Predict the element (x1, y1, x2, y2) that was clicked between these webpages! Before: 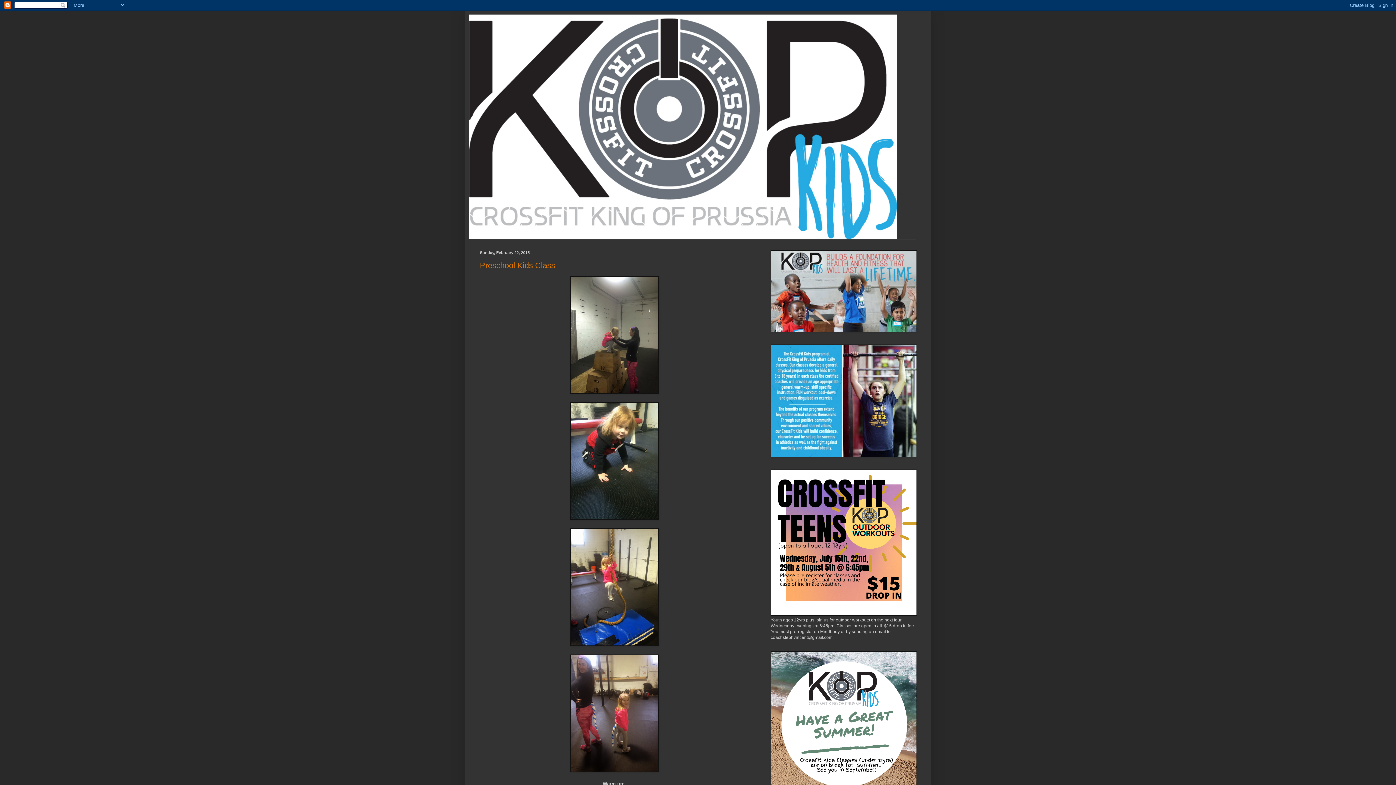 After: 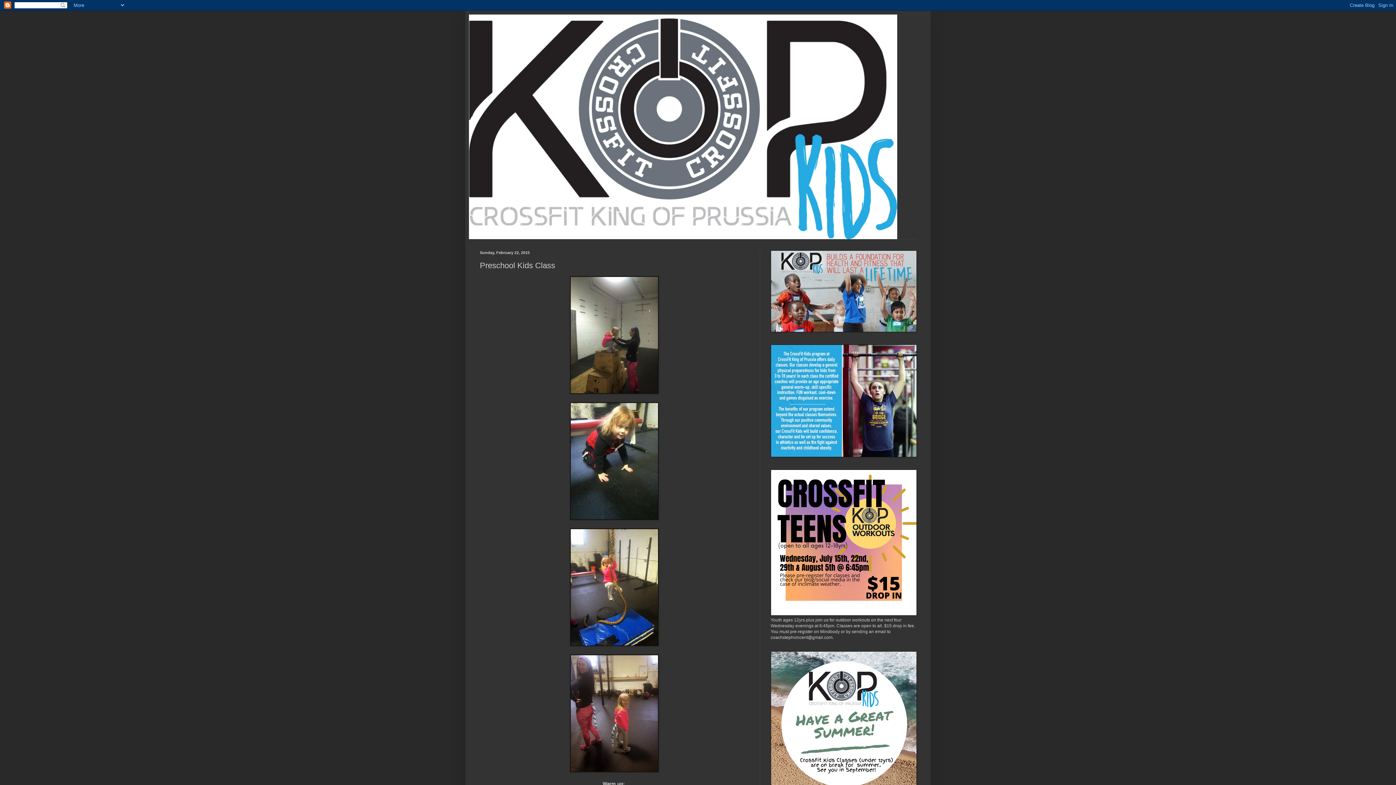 Action: label: Preschool Kids Class bbox: (480, 260, 555, 270)